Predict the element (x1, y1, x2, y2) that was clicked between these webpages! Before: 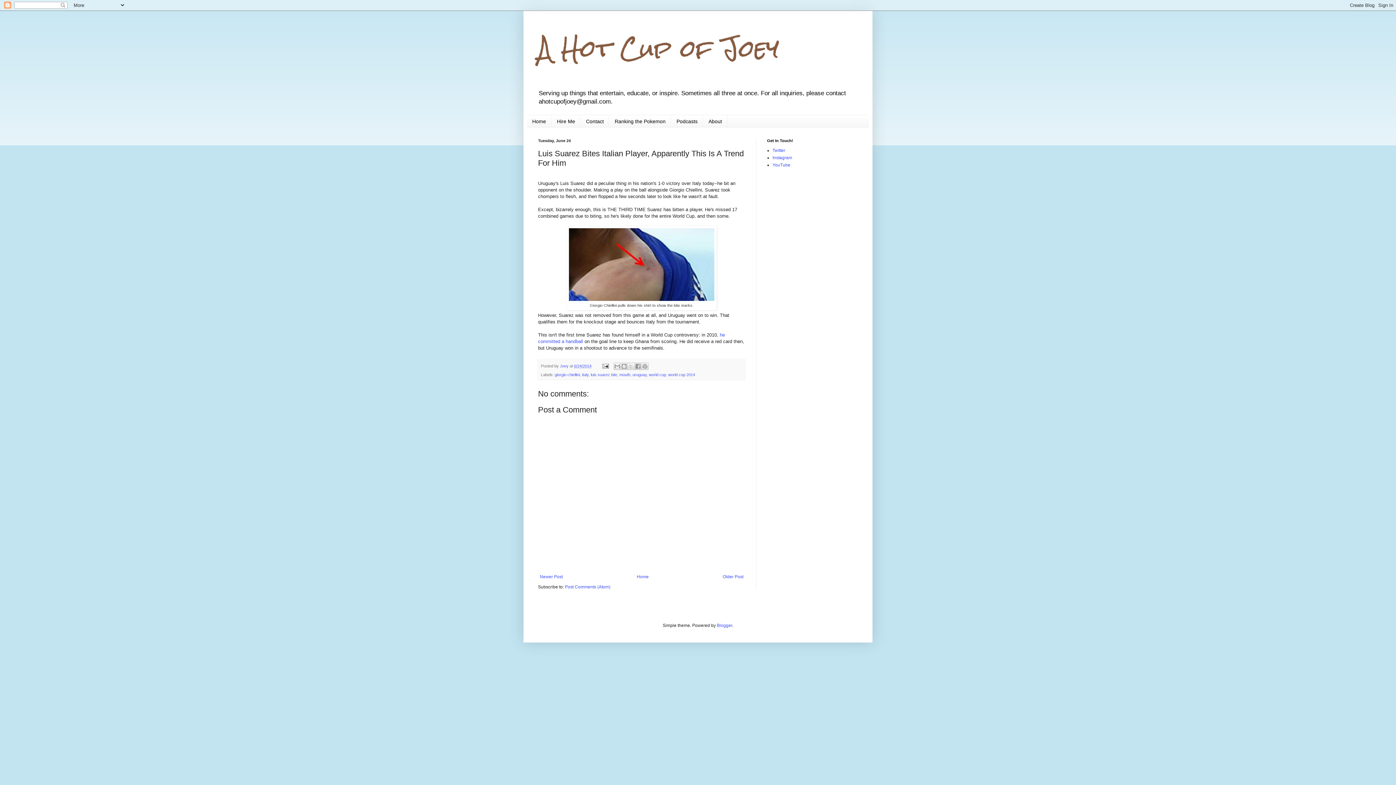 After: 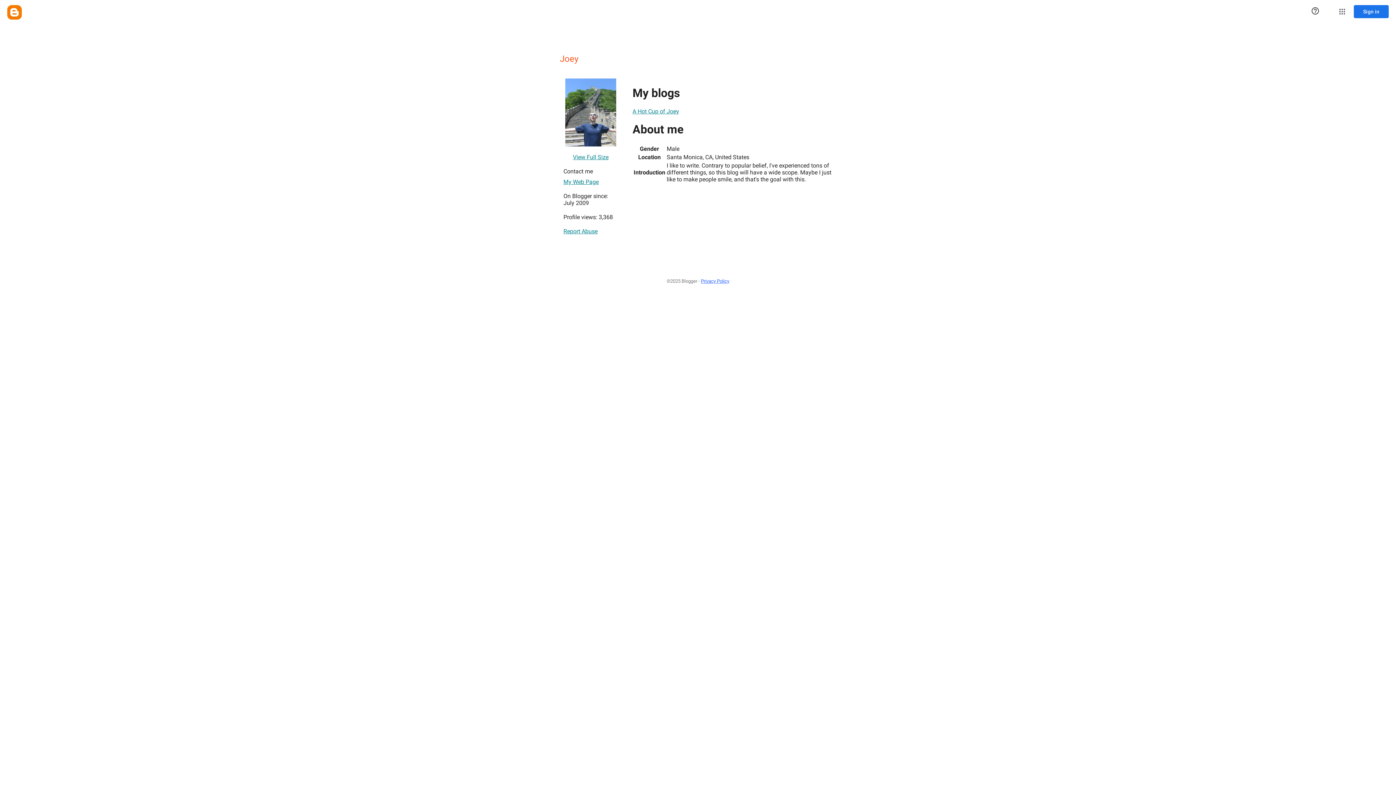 Action: bbox: (560, 363, 569, 368) label: Joey 